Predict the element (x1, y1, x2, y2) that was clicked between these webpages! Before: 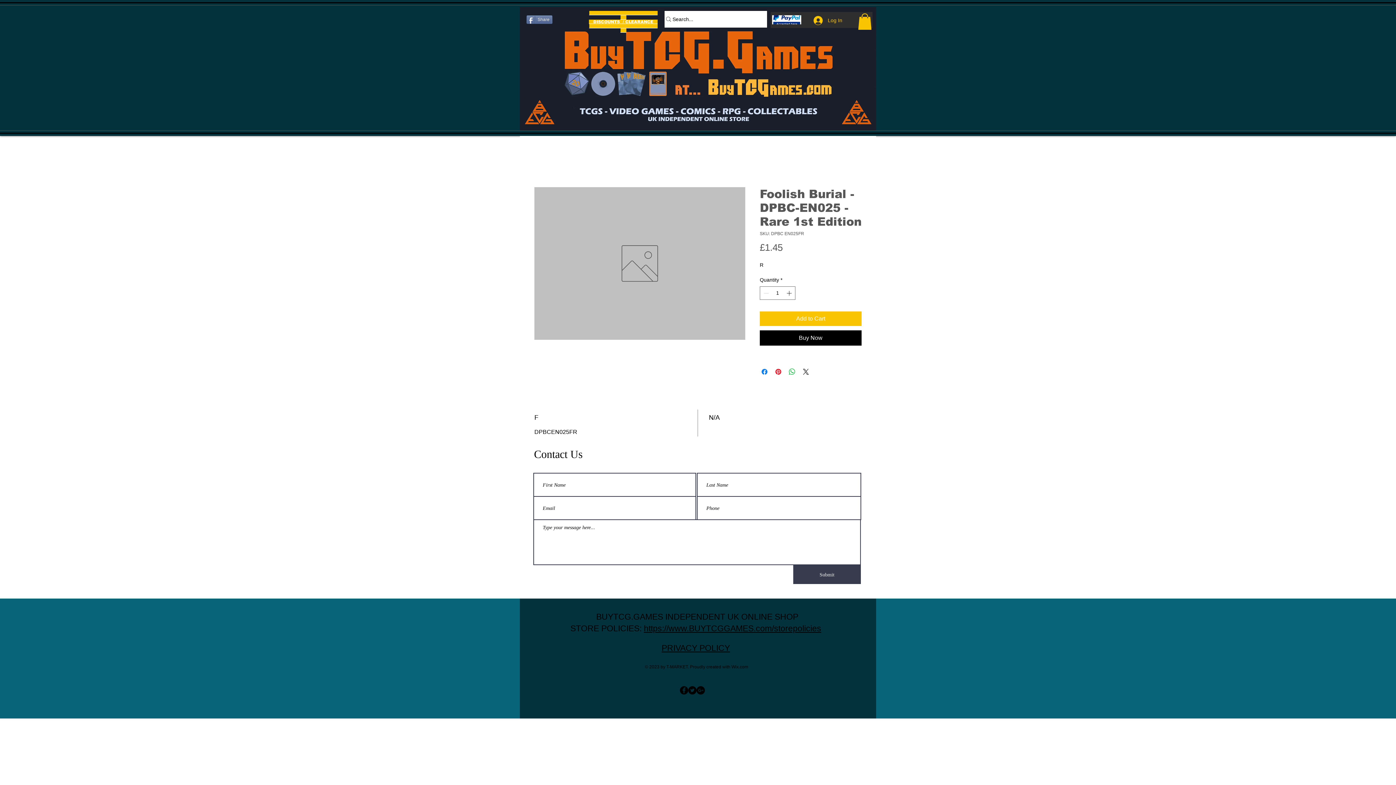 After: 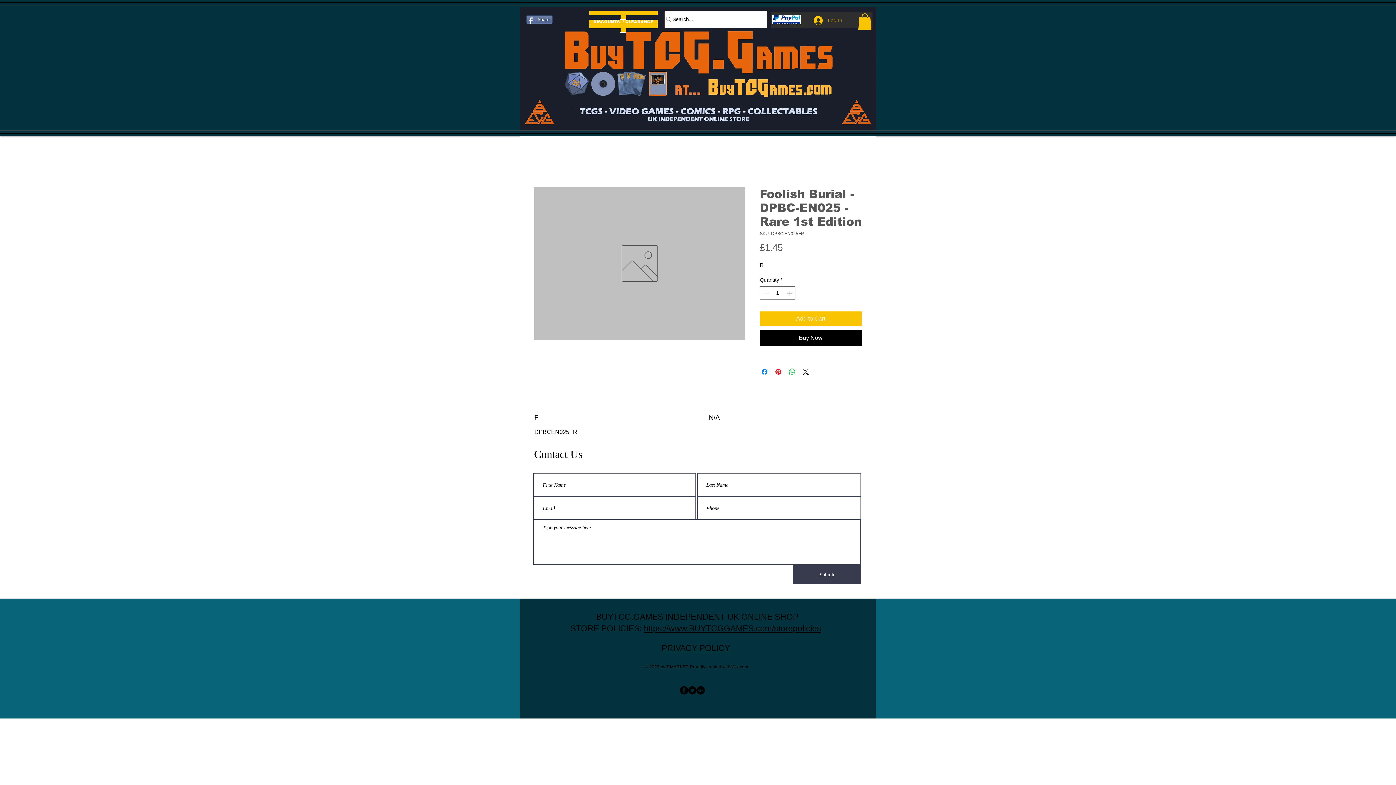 Action: bbox: (808, 13, 847, 27) label: Log In